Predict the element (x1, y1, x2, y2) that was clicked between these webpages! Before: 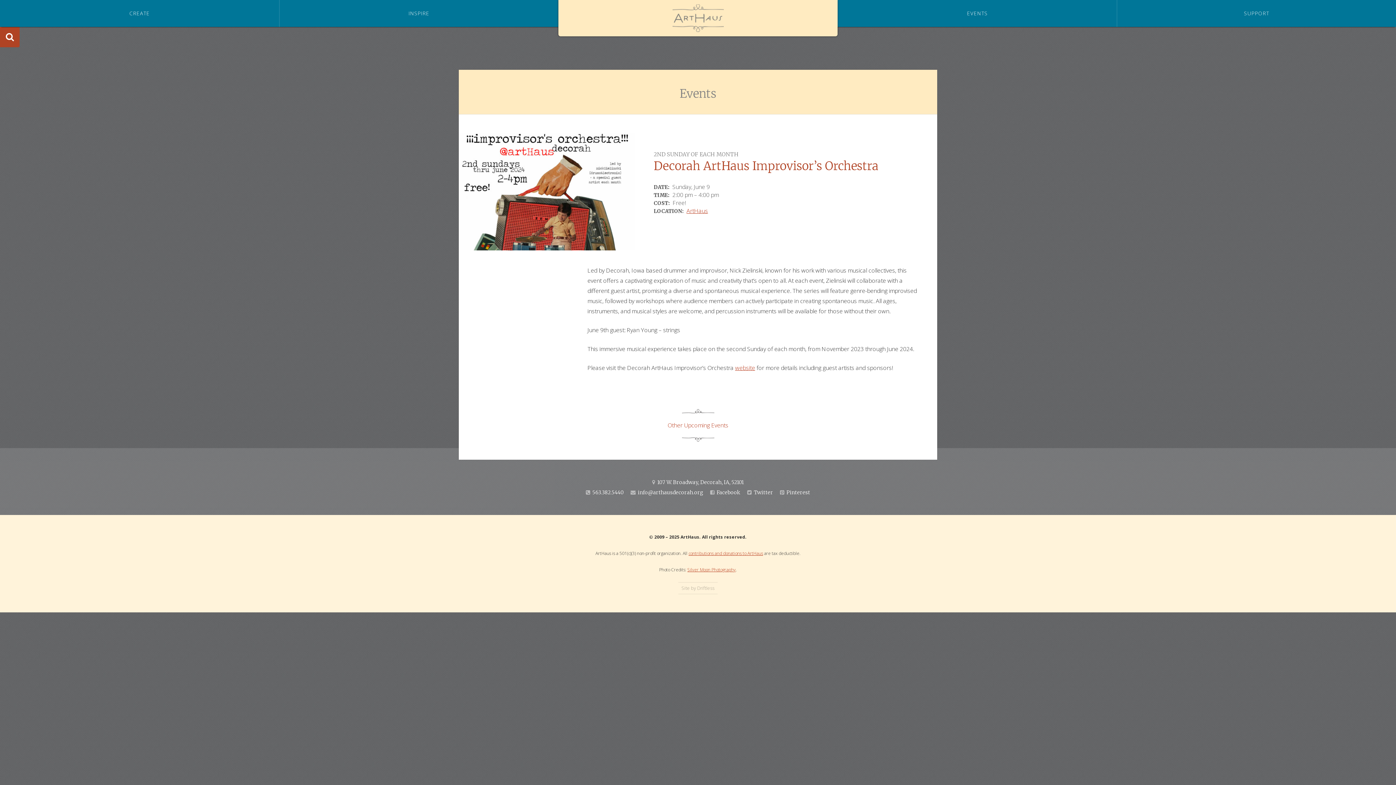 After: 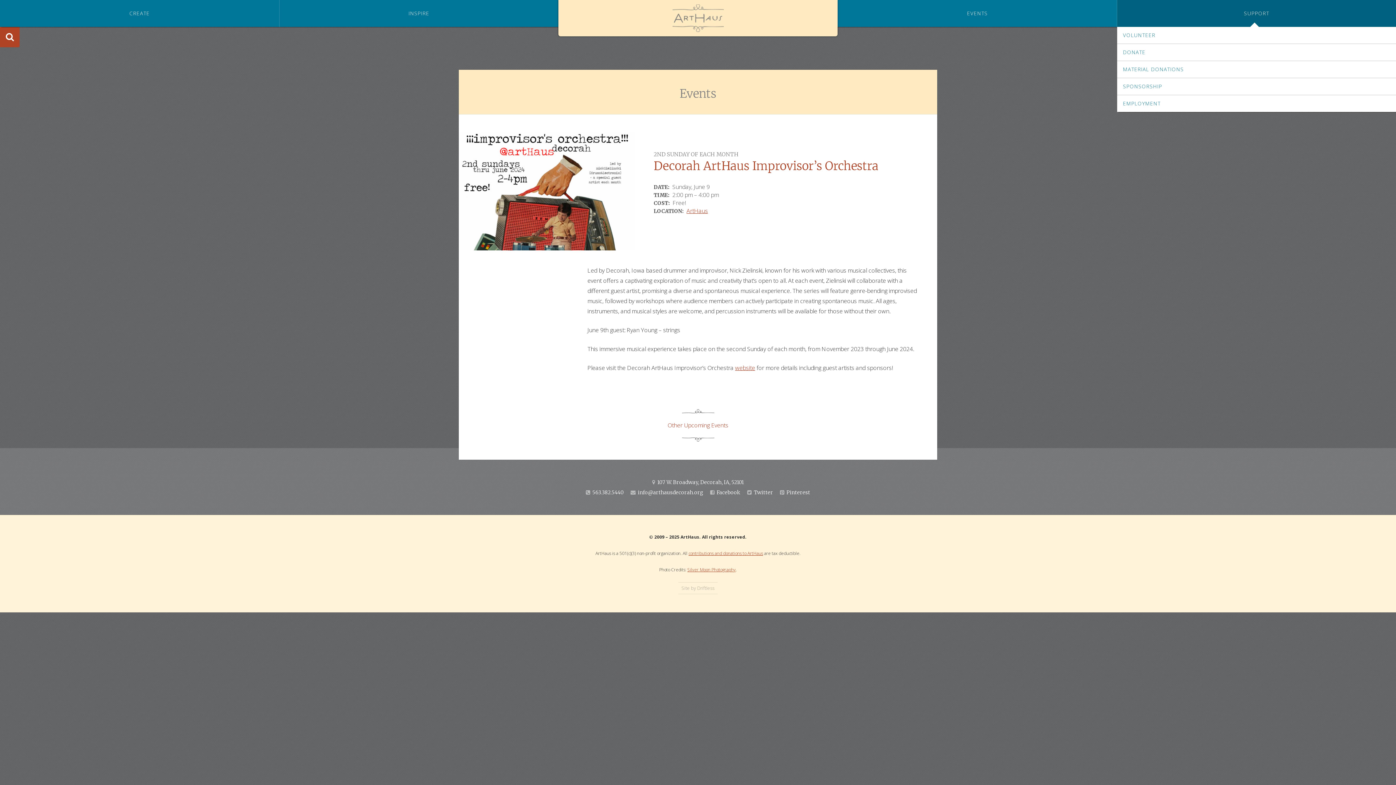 Action: bbox: (1117, 0, 1396, 26) label: SUPPORT